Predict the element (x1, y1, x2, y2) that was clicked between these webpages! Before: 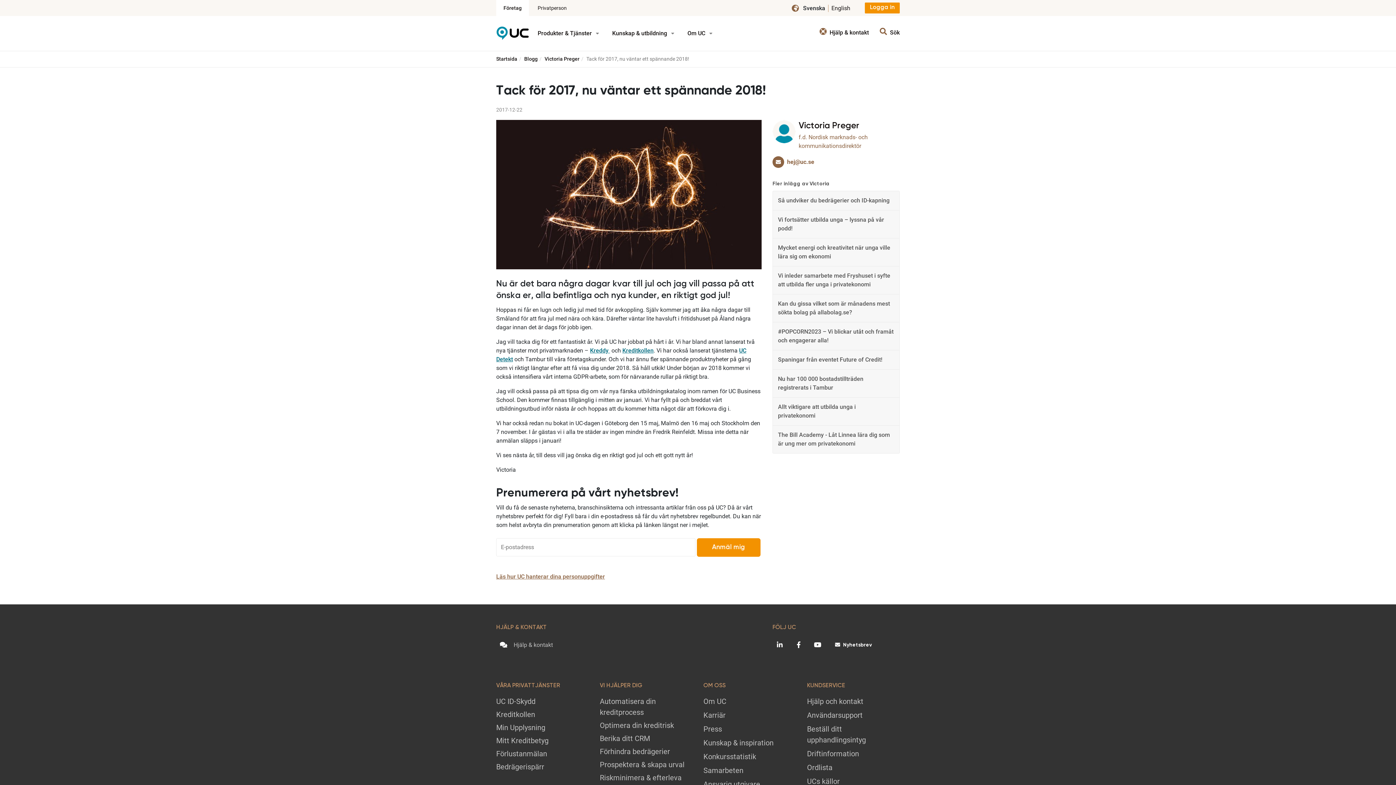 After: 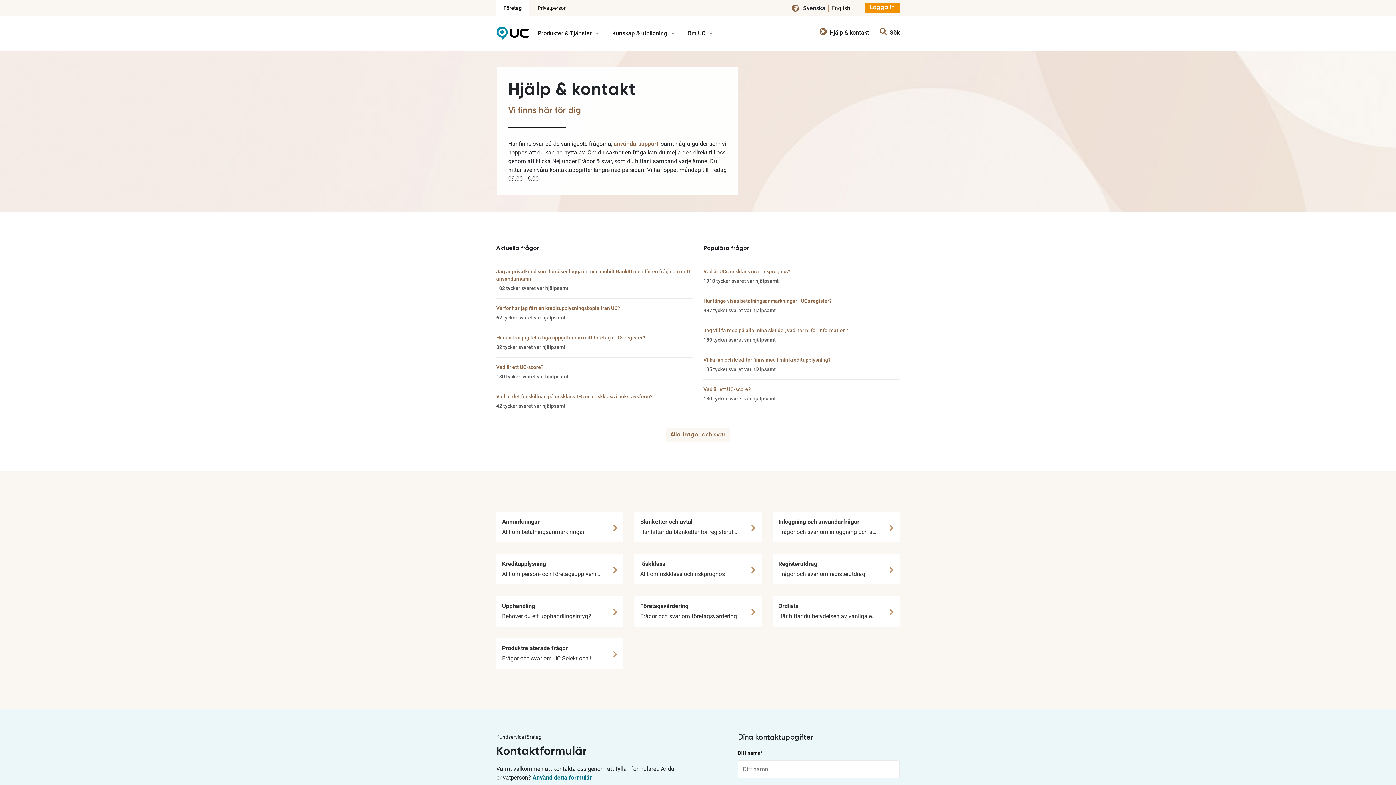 Action: label: Hjälp och kontakt bbox: (807, 697, 863, 706)